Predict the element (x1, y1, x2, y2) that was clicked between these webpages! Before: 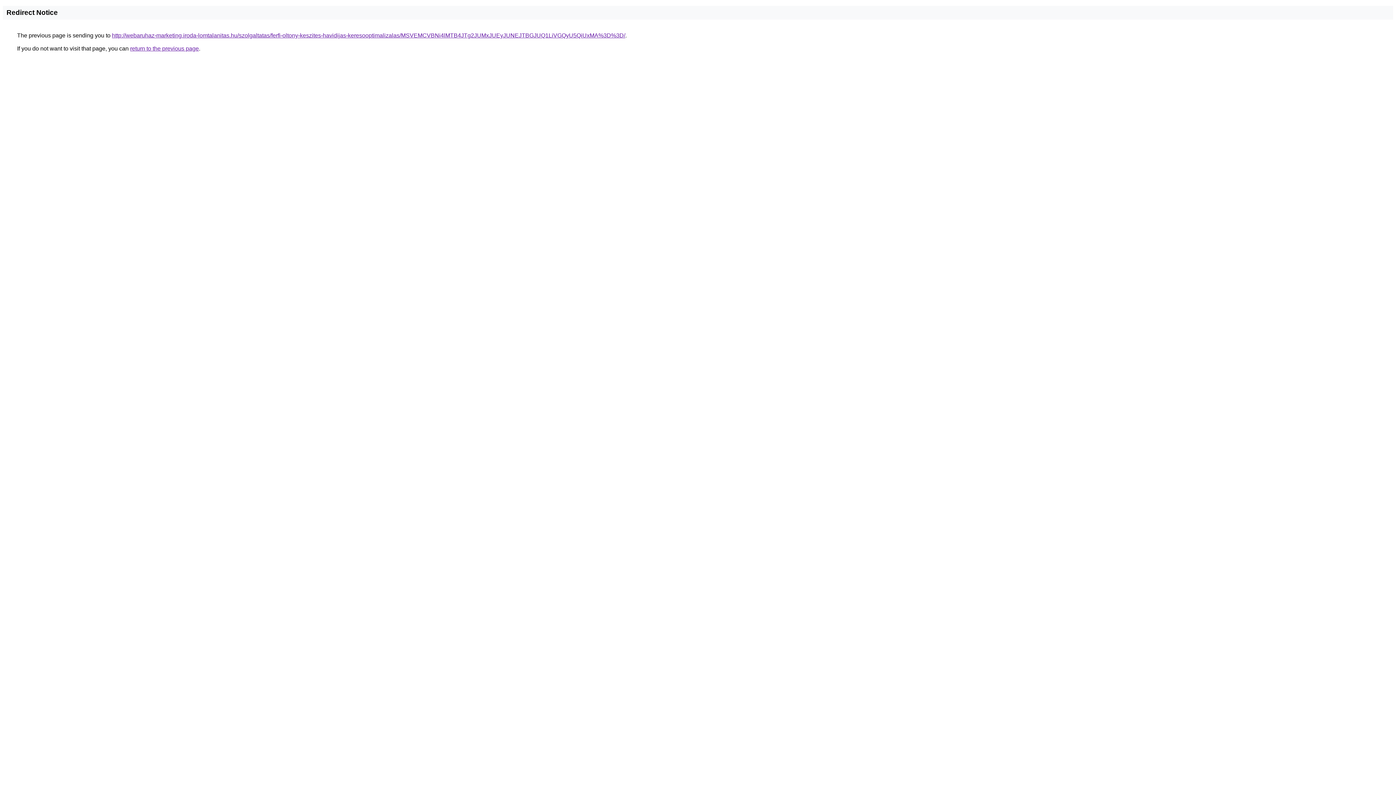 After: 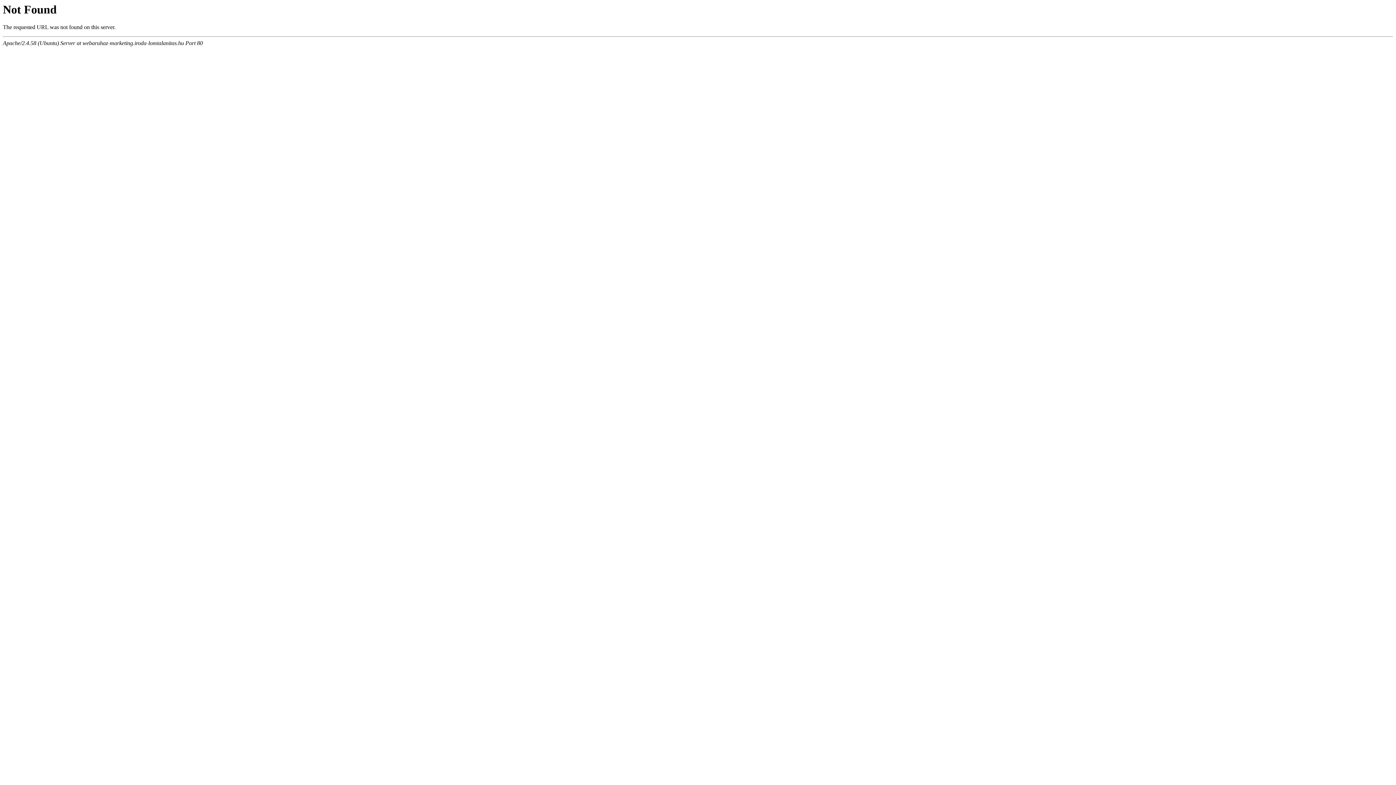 Action: bbox: (112, 32, 625, 38) label: http://webaruhaz-marketing.iroda-lomtalanitas.hu/szolgaltatas/ferfi-oltony-keszites-havidijas-keresooptimalizalas/MSVEMCVBNi4lMTB4JTg2JUMxJUEyJUNEJTBGJUQ1LiVGQyU5QiUxMA%3D%3D/